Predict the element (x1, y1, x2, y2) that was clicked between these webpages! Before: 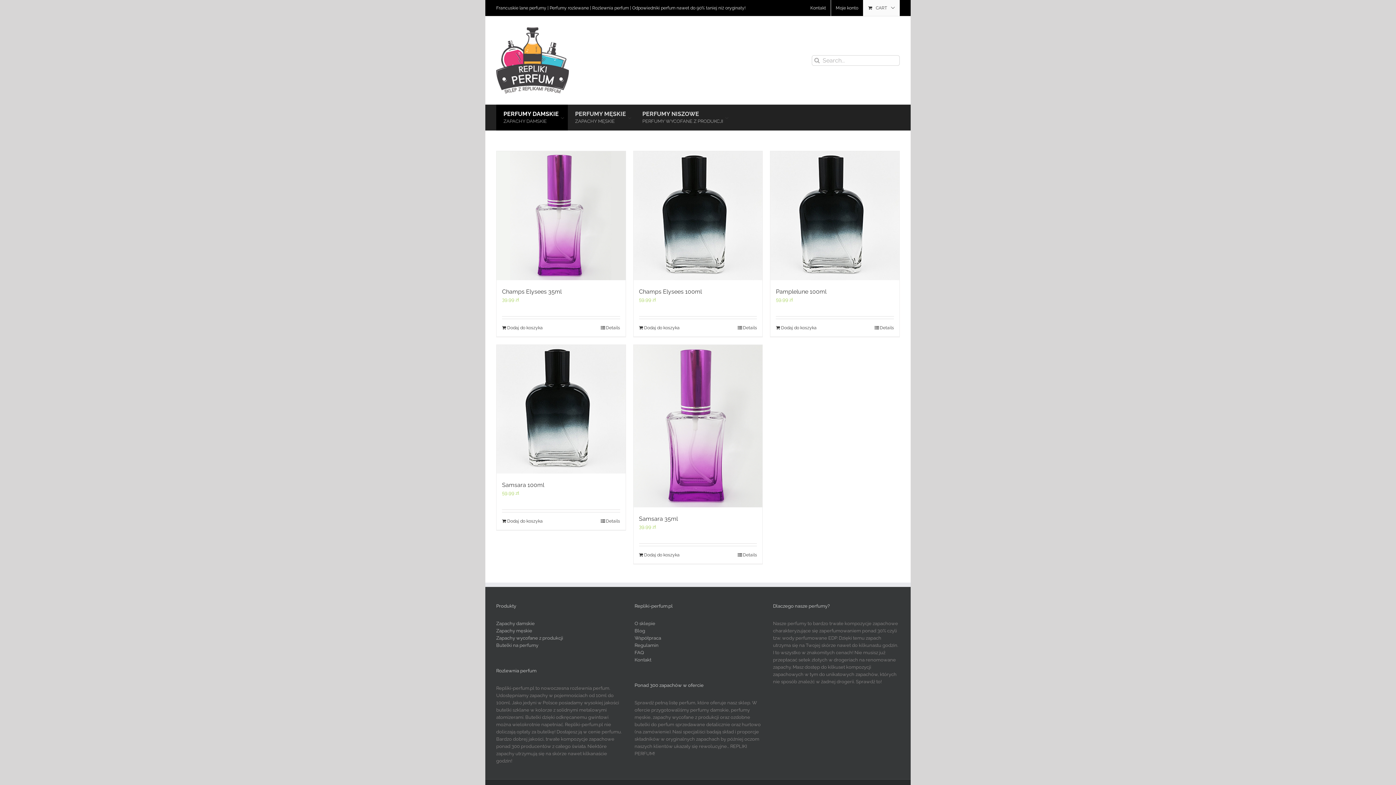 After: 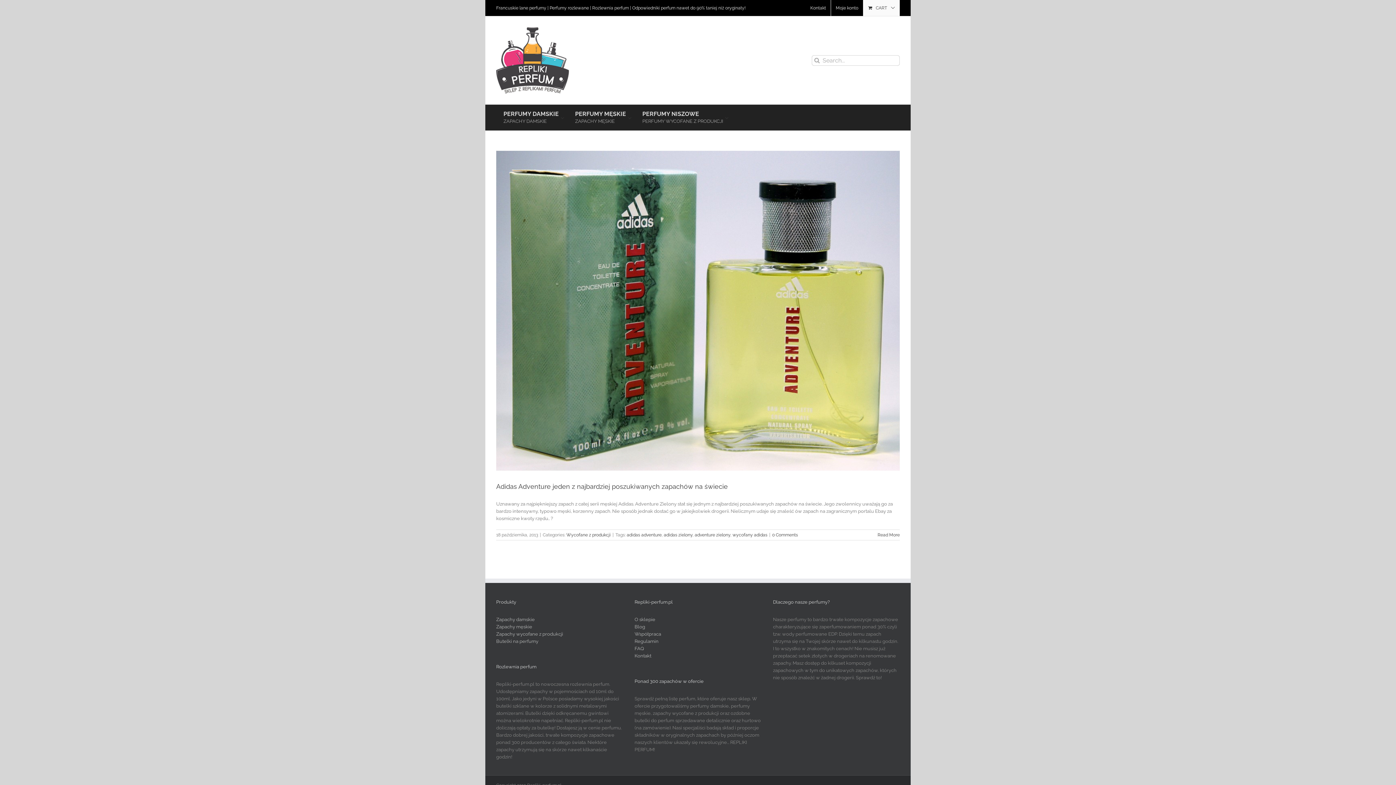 Action: label: Blog bbox: (634, 628, 645, 633)